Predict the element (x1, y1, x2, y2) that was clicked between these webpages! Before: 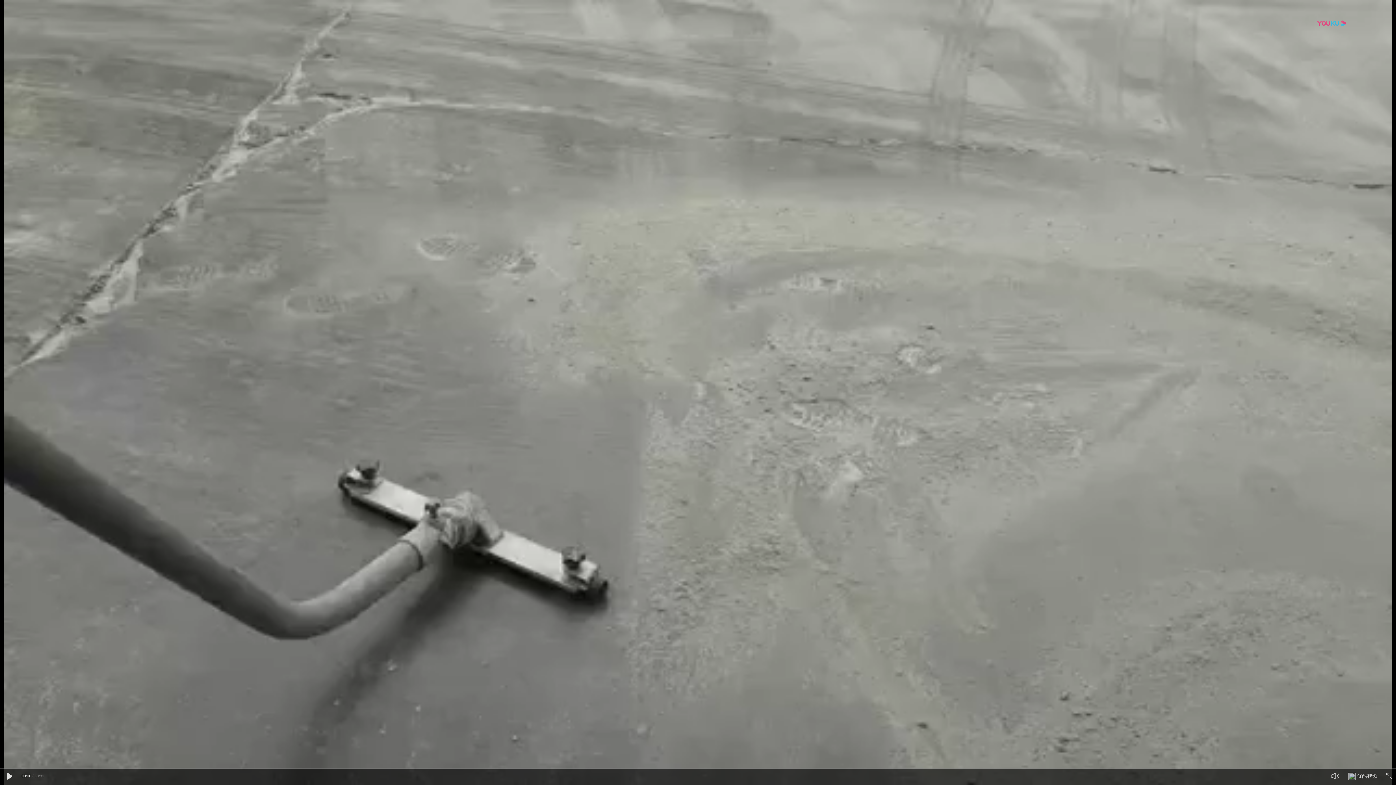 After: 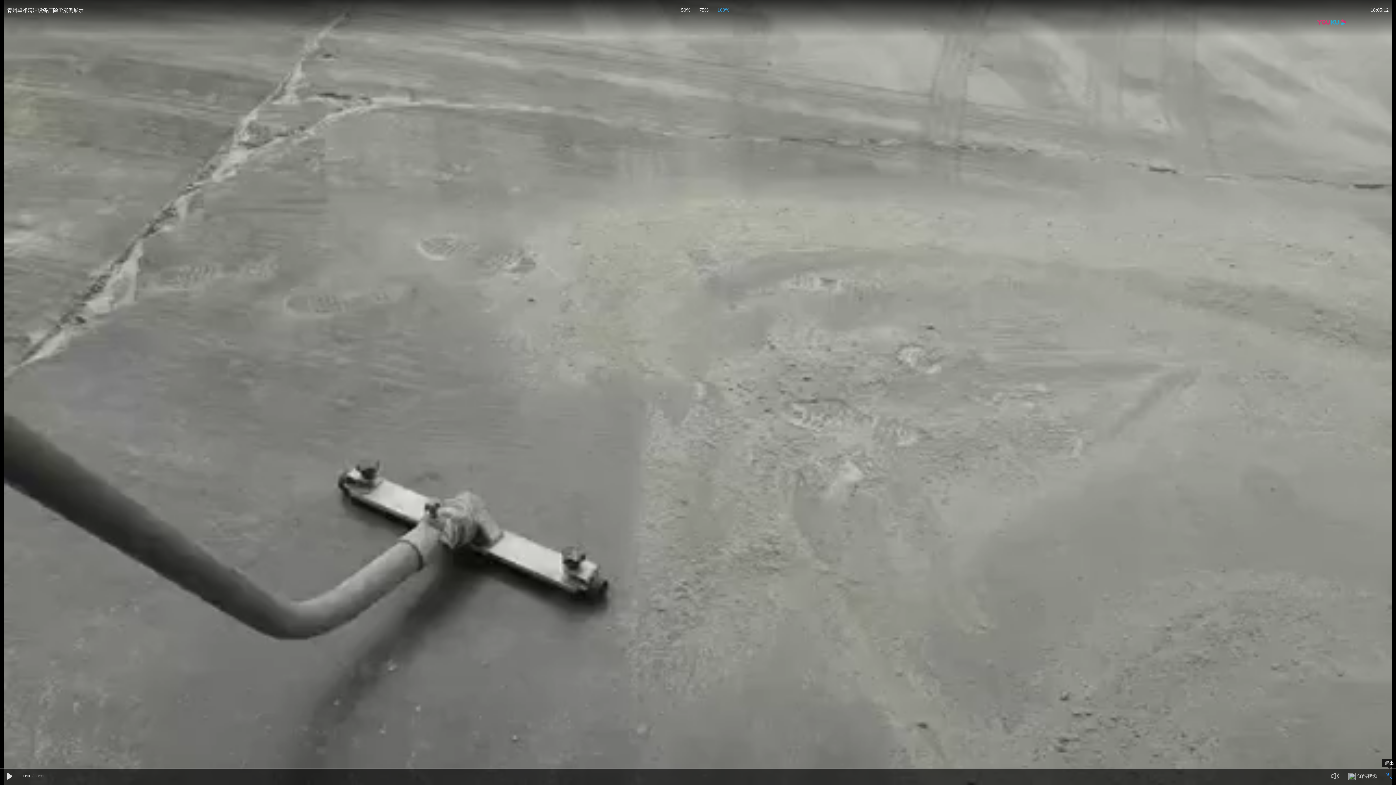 Action: bbox: (1386, 773, 1392, 779)